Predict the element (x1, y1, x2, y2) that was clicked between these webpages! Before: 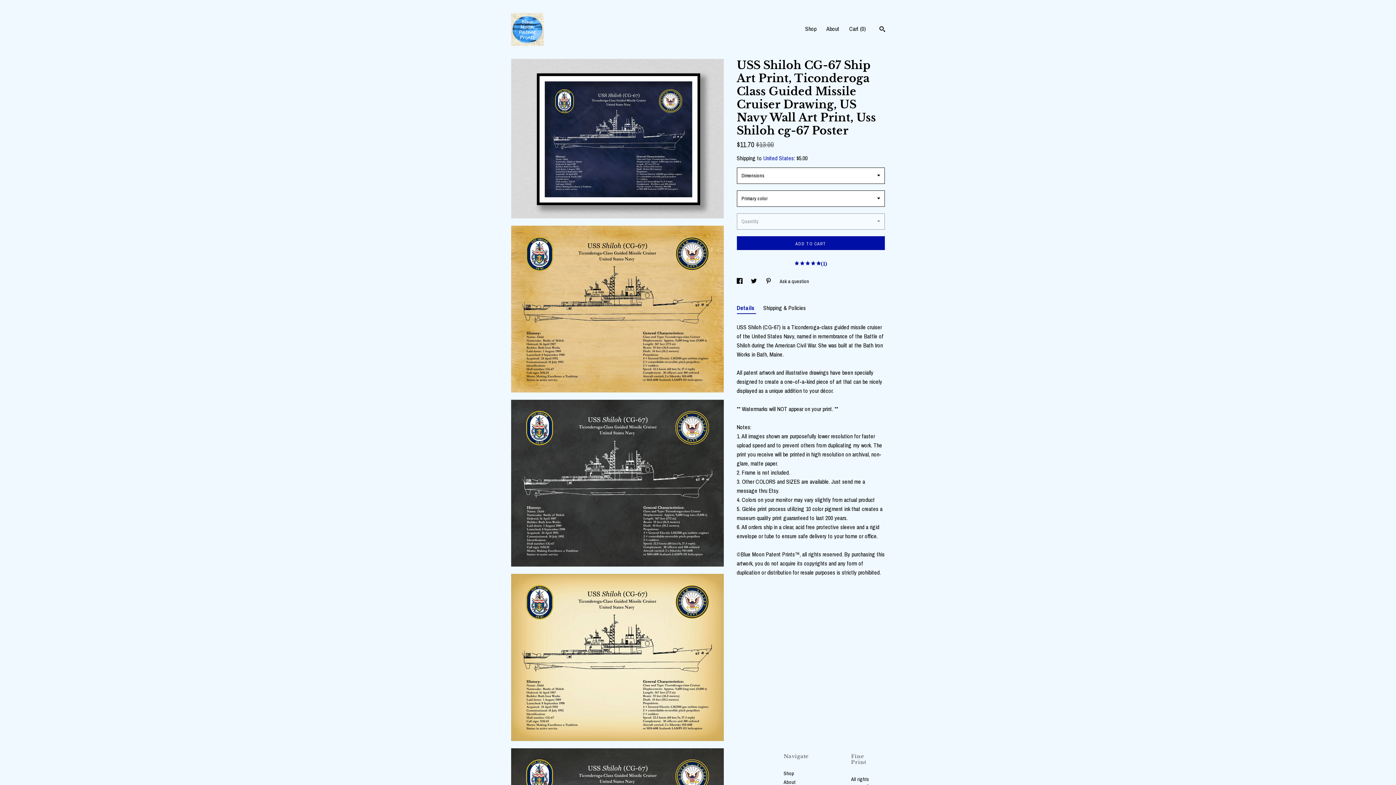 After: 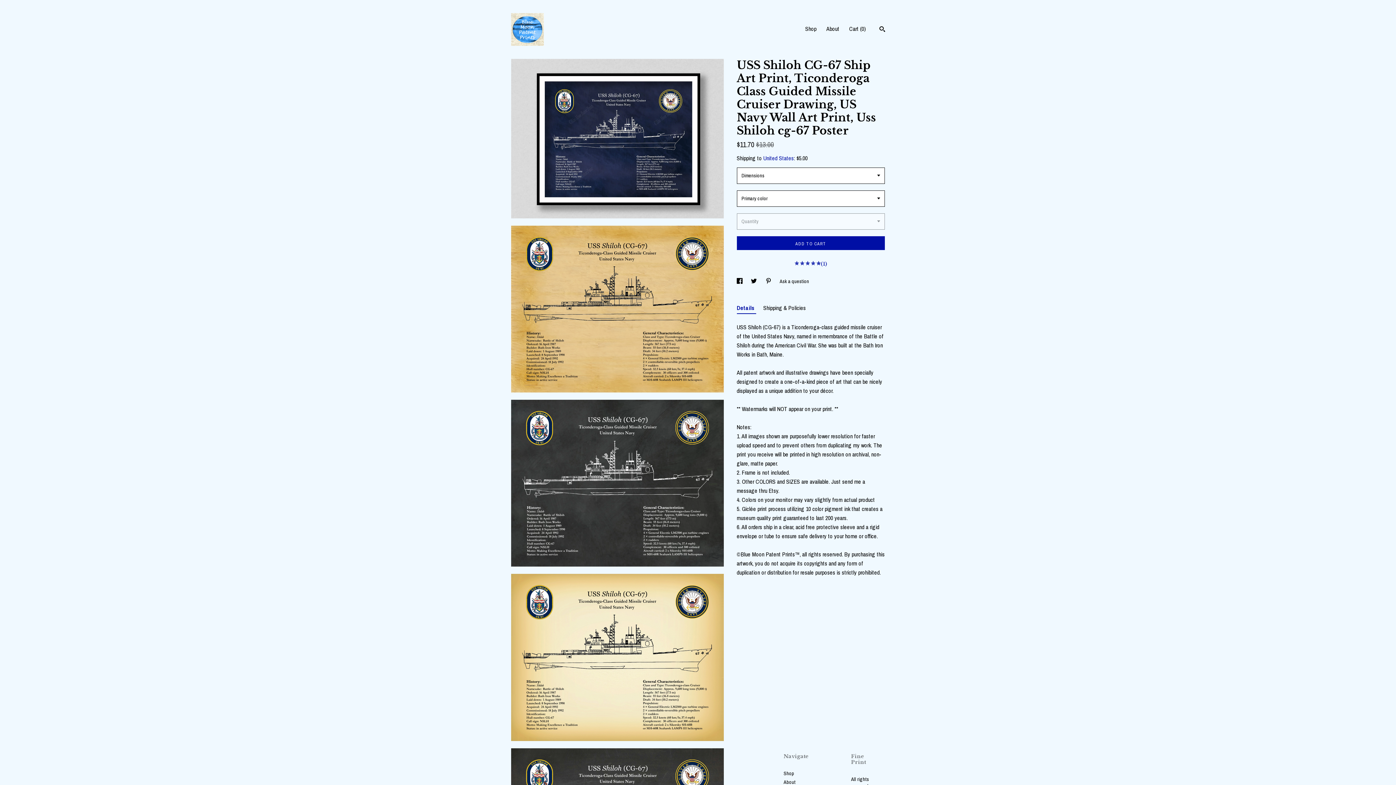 Action: label:     
(1) bbox: (736, 261, 885, 266)